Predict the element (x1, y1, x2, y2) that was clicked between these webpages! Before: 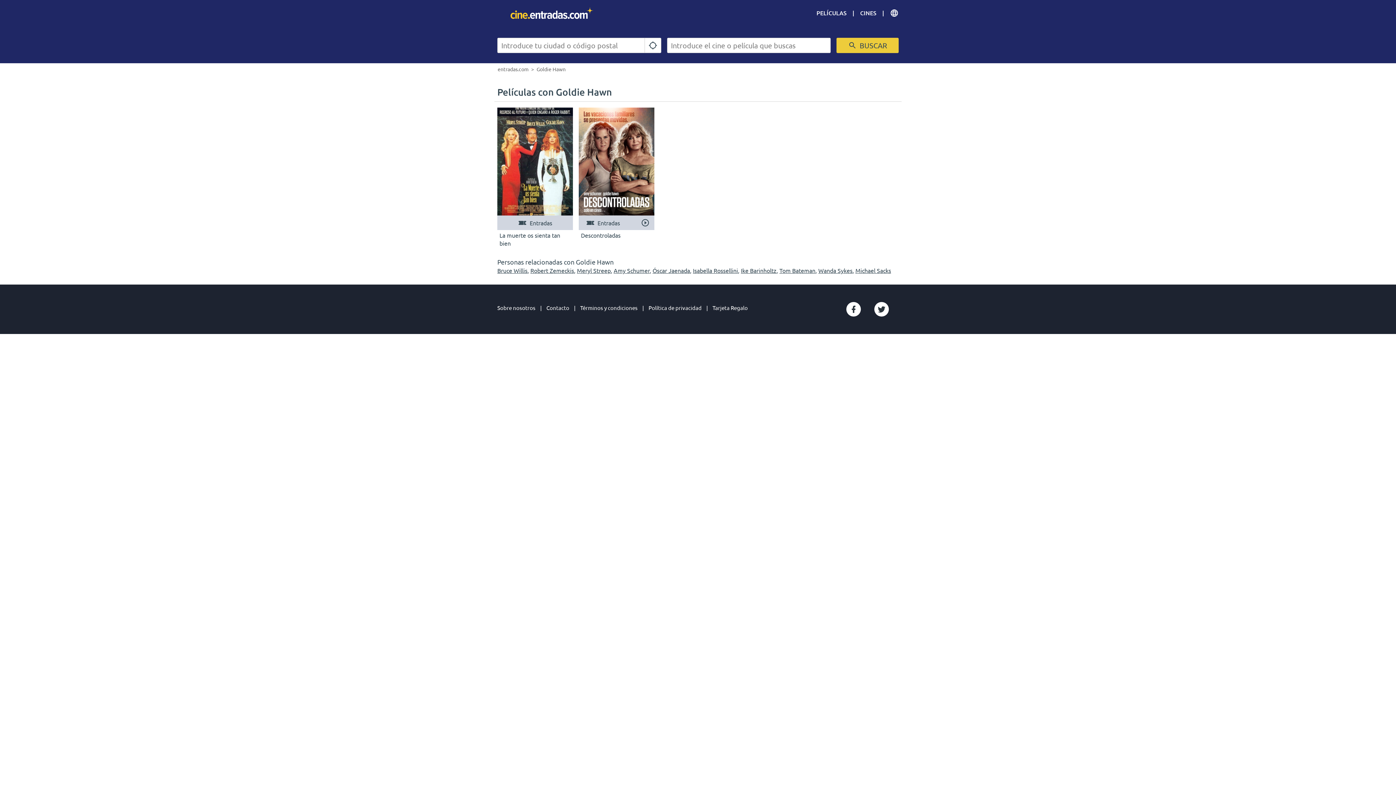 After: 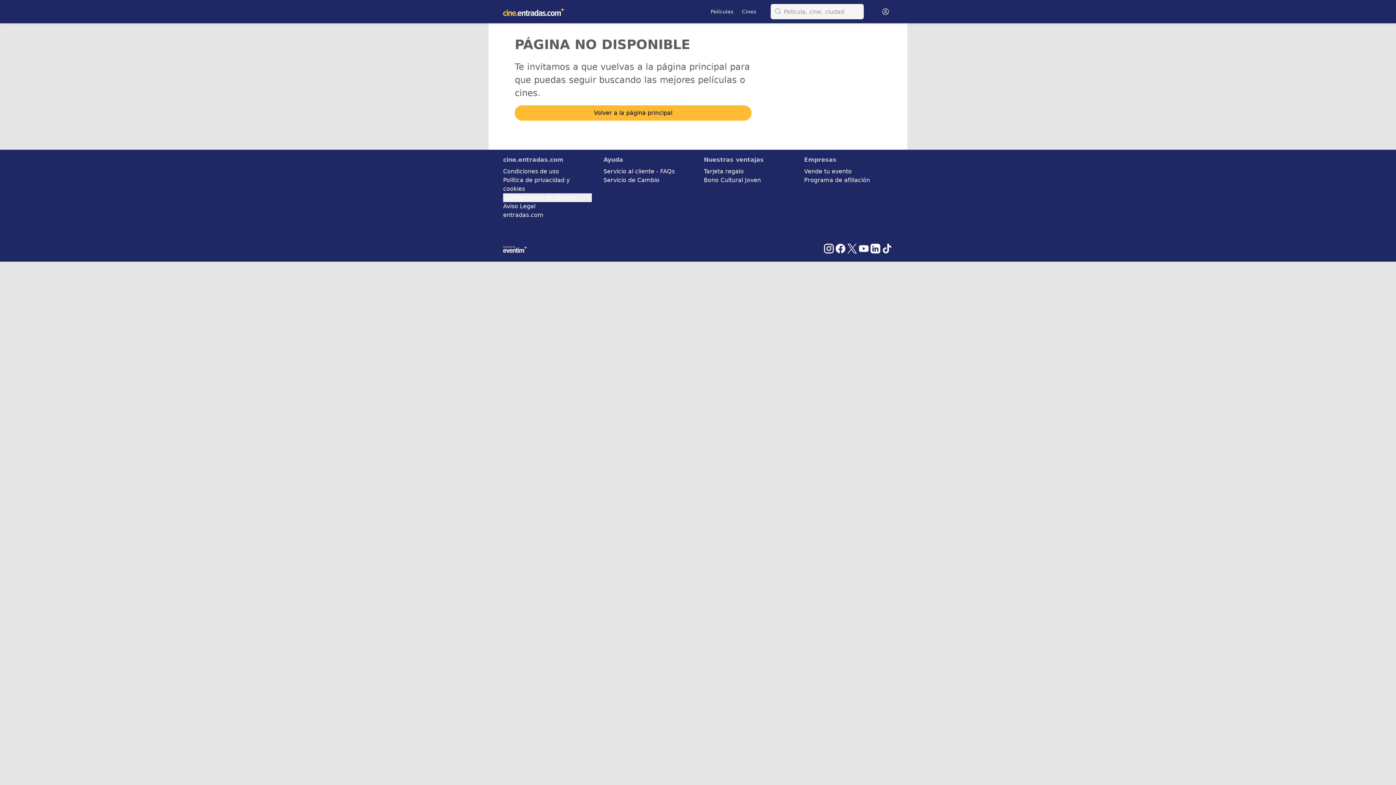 Action: bbox: (855, 266, 891, 274) label: Michael Sacks